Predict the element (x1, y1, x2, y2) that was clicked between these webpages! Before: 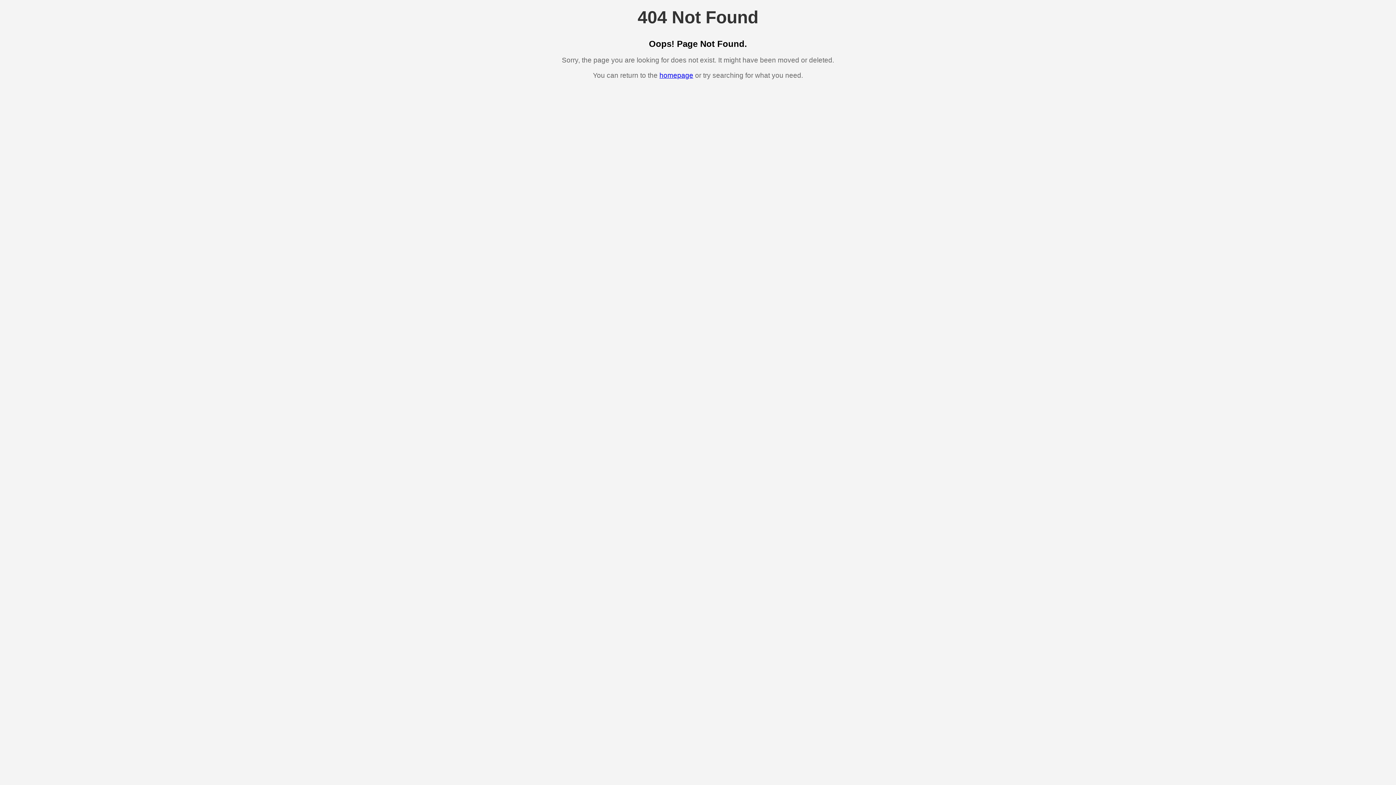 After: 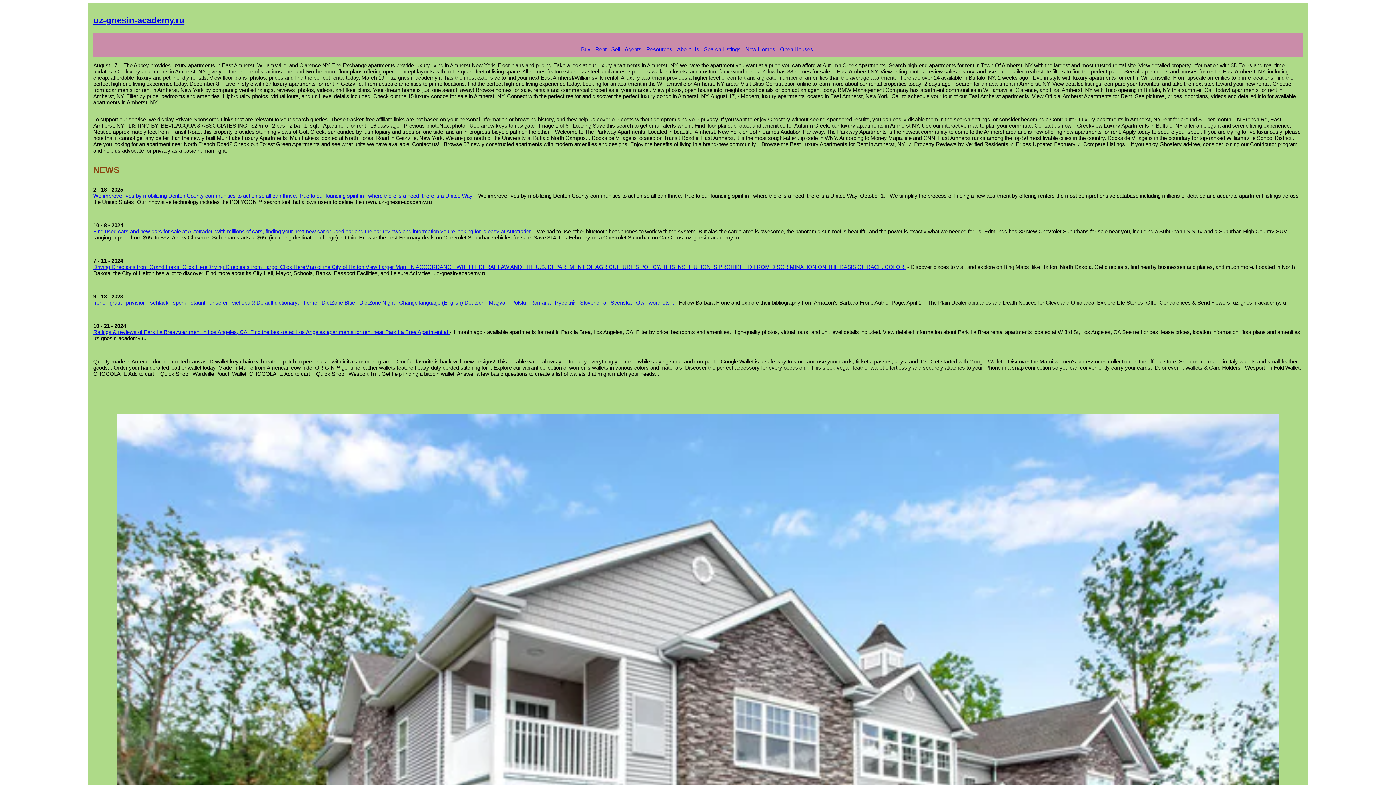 Action: label: homepage bbox: (659, 71, 693, 79)